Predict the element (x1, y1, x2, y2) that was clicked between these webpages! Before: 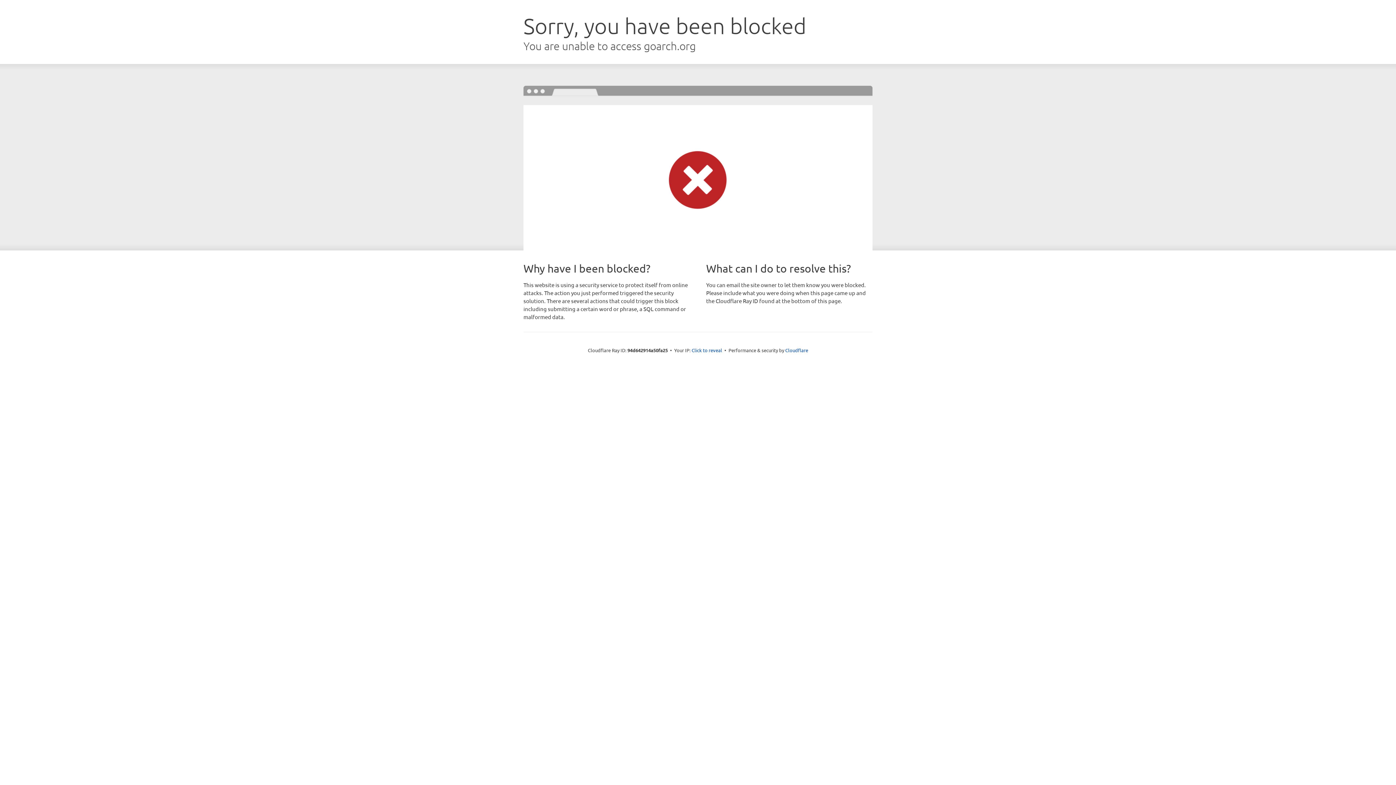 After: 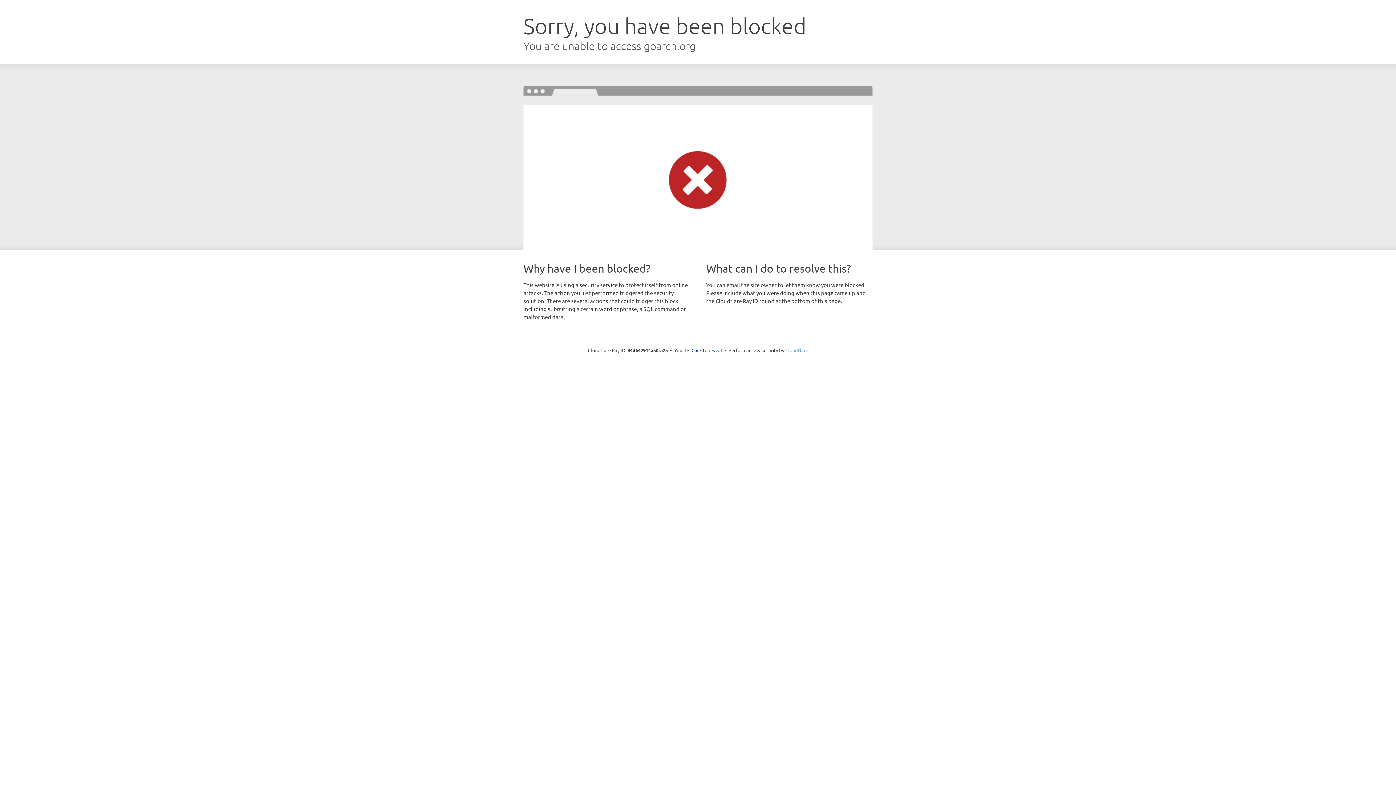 Action: label: Cloudflare bbox: (785, 347, 808, 353)